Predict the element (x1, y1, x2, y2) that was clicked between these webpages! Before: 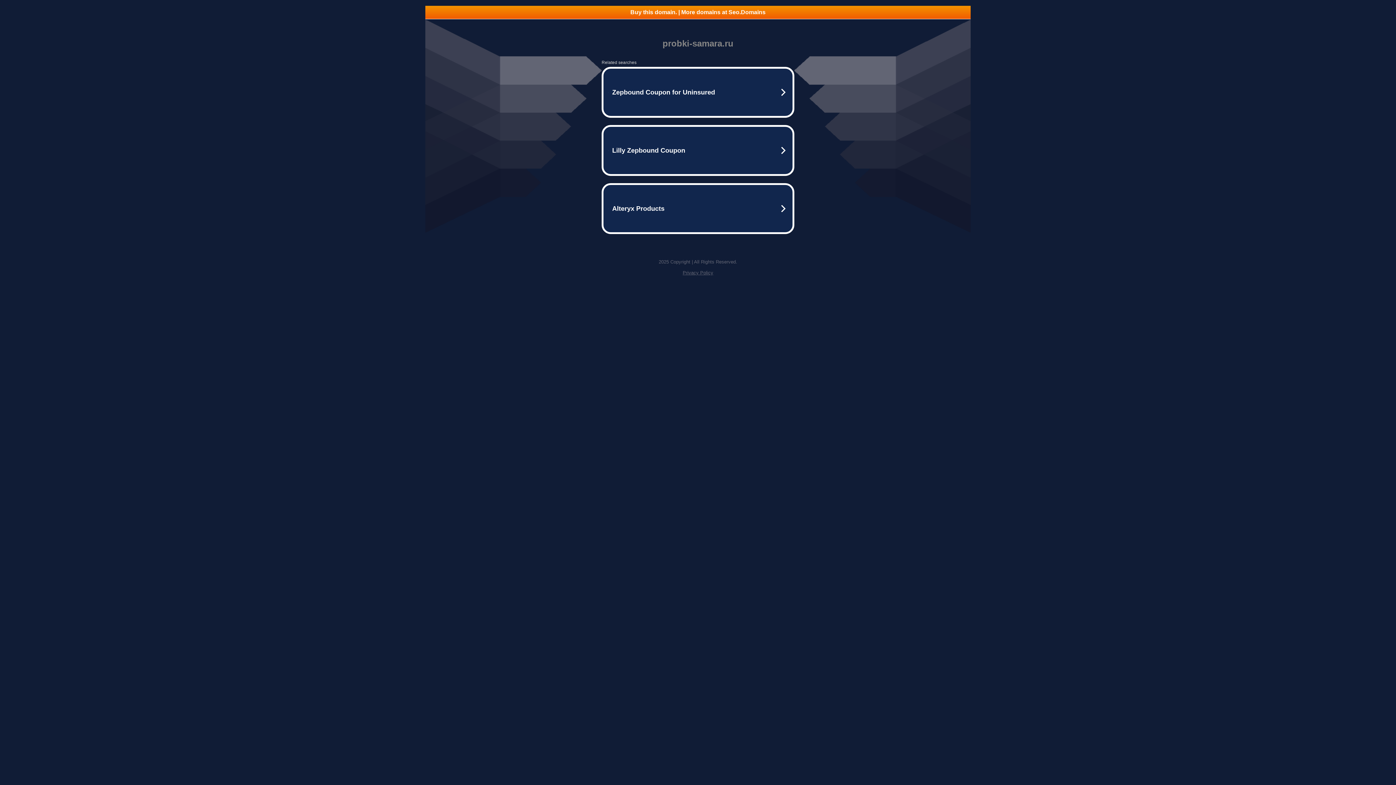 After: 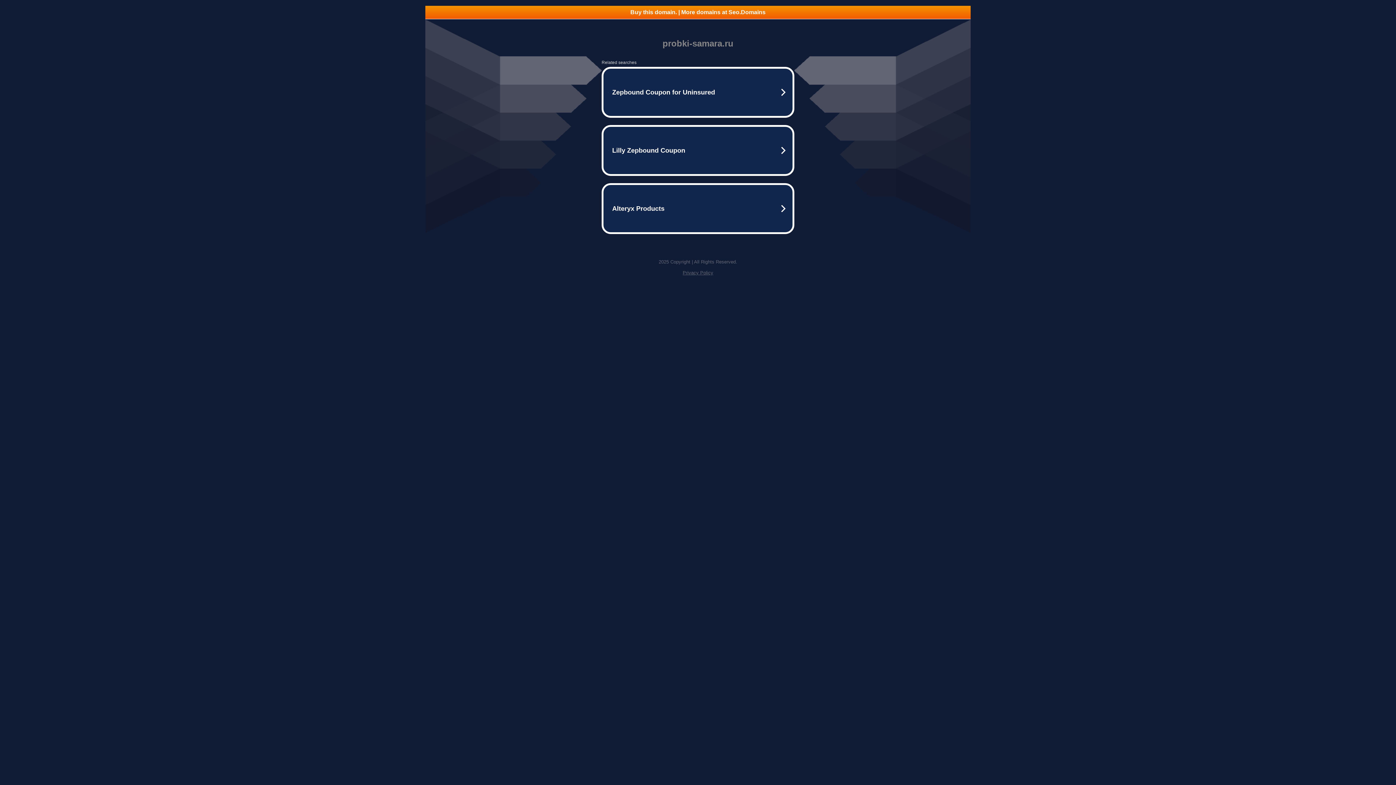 Action: bbox: (425, 5, 970, 18) label: Buy this domain. | More domains at Seo.Domains